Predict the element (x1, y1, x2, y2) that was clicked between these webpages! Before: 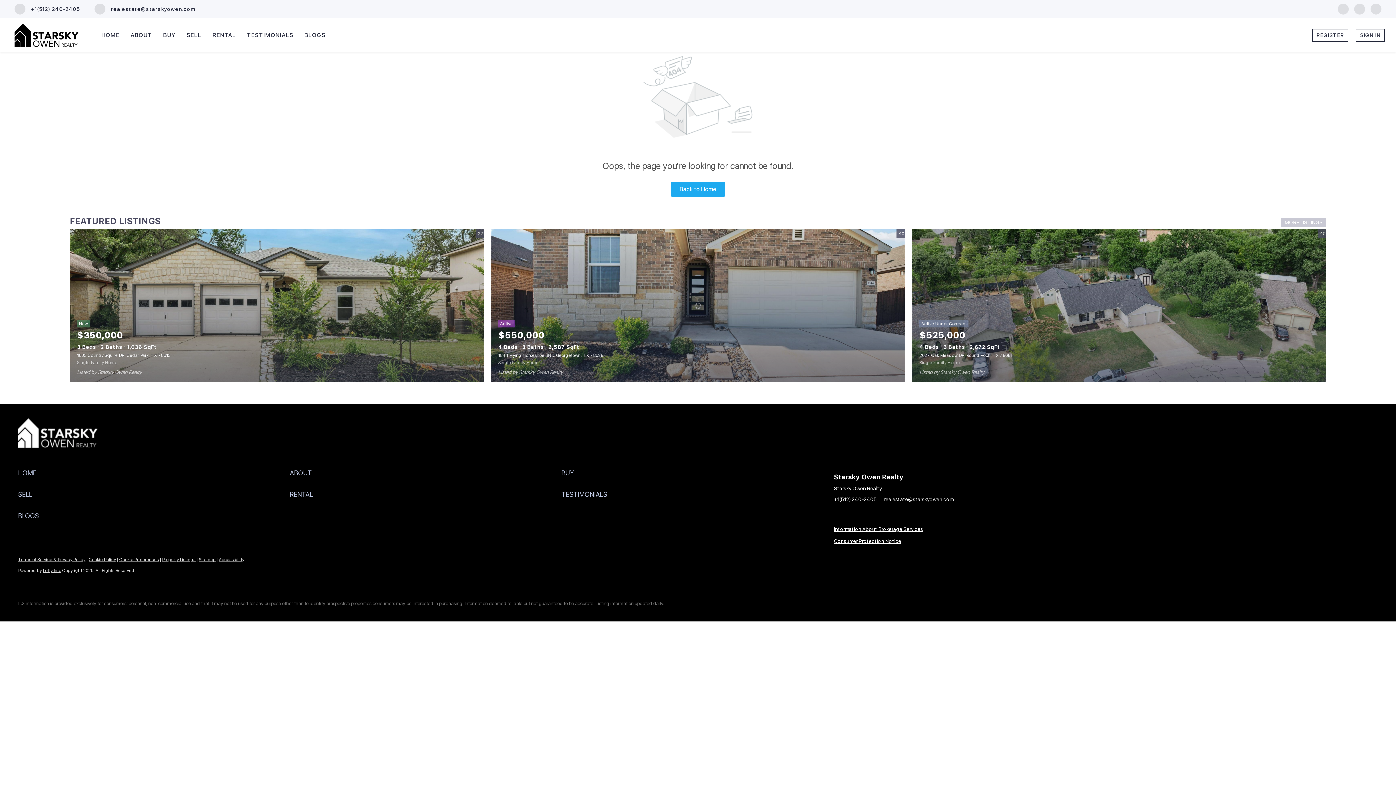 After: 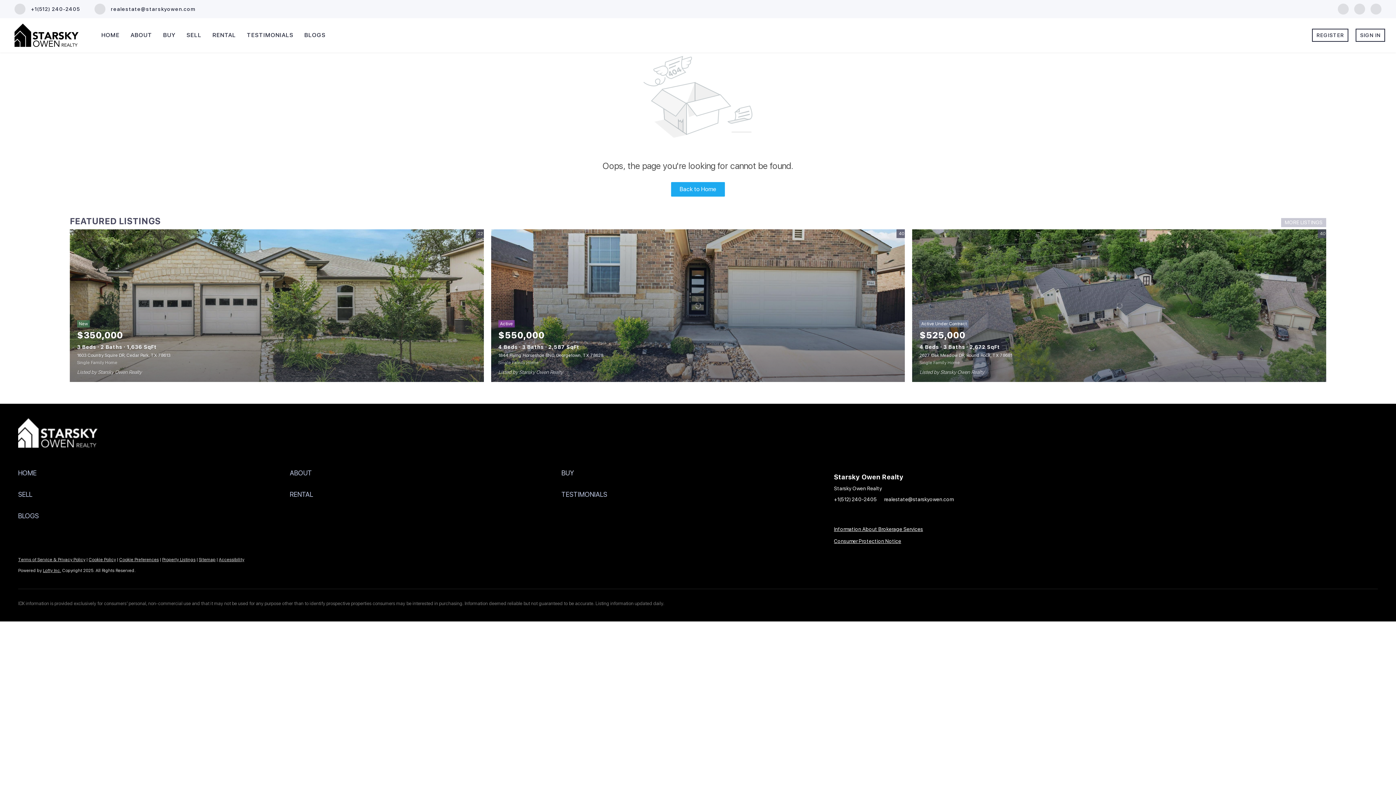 Action: label: BUY bbox: (561, 466, 833, 480)